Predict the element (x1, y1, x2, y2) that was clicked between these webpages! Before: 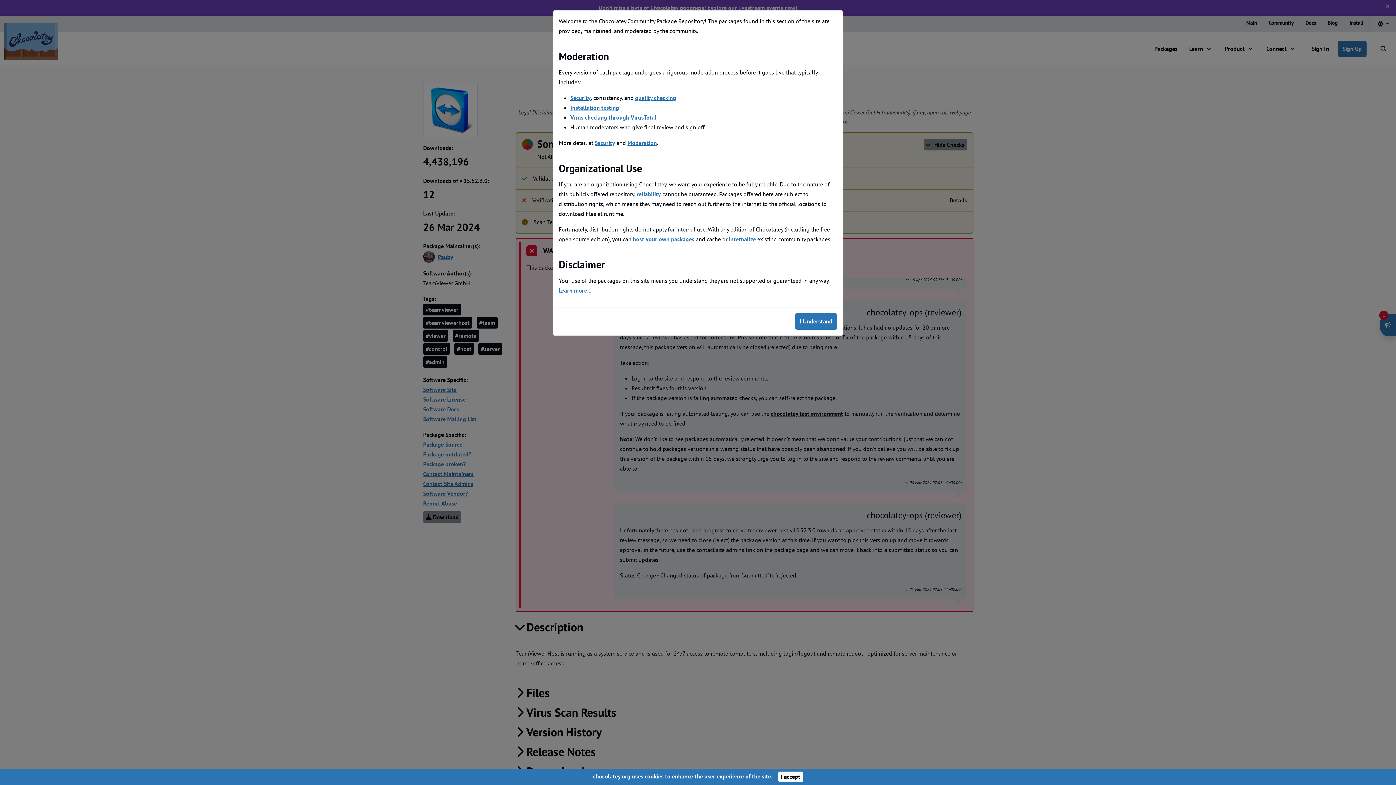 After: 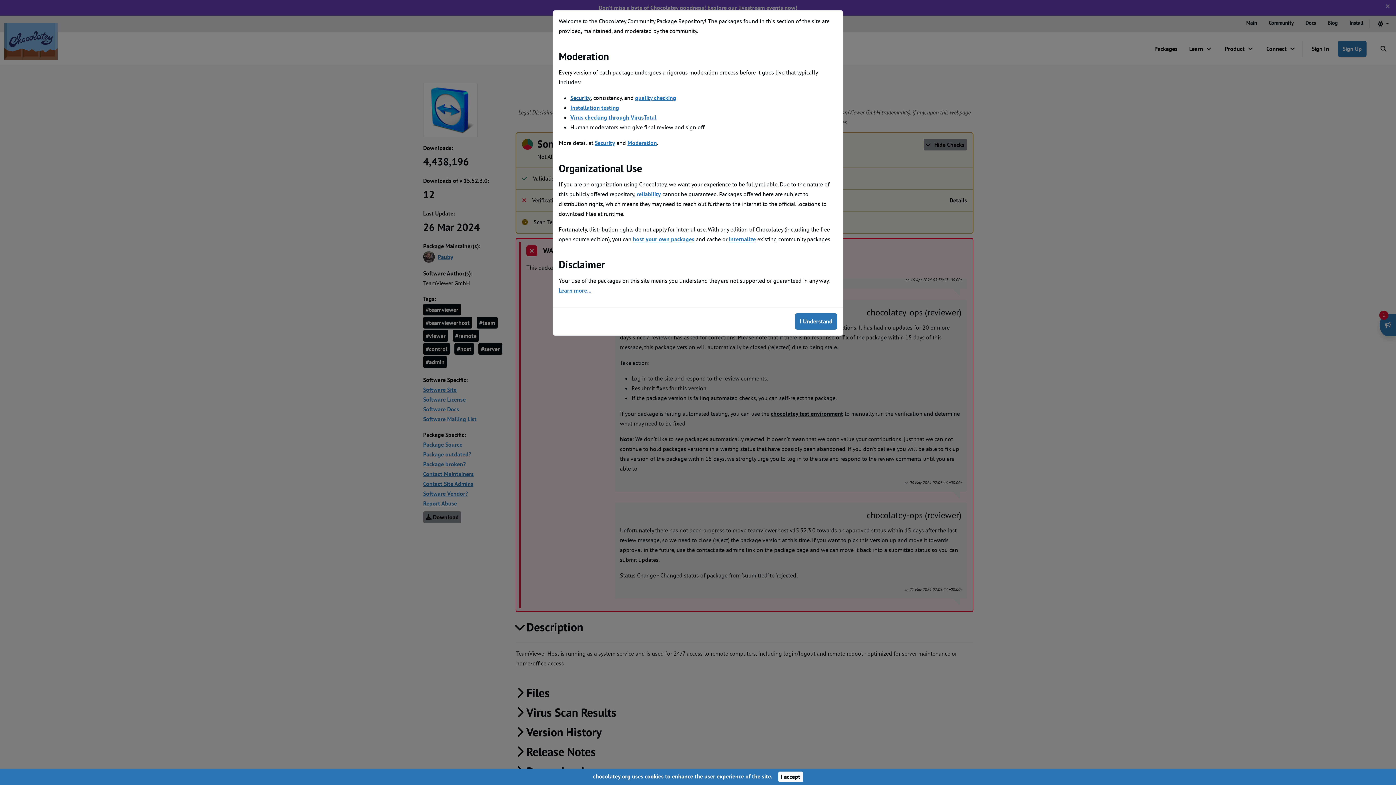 Action: label: Security bbox: (570, 94, 590, 101)